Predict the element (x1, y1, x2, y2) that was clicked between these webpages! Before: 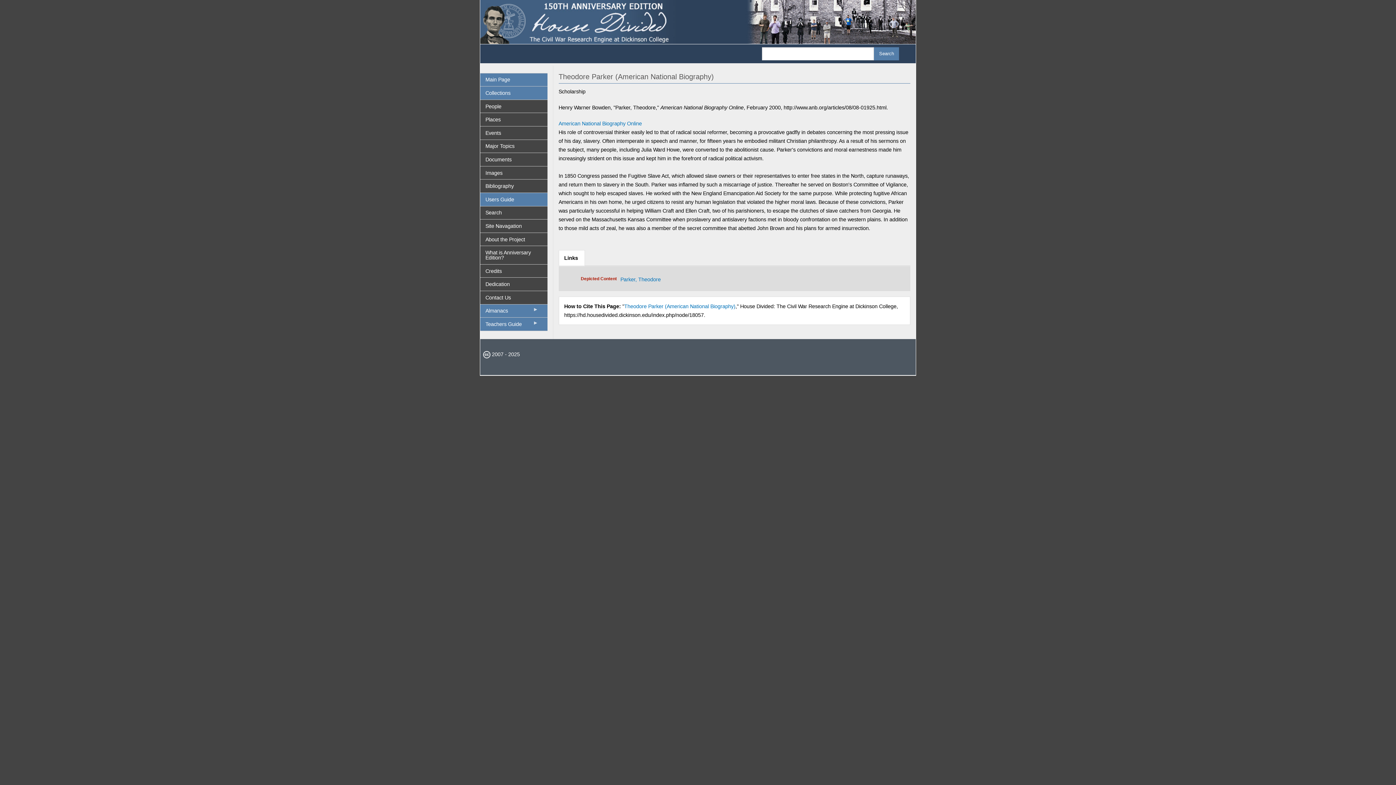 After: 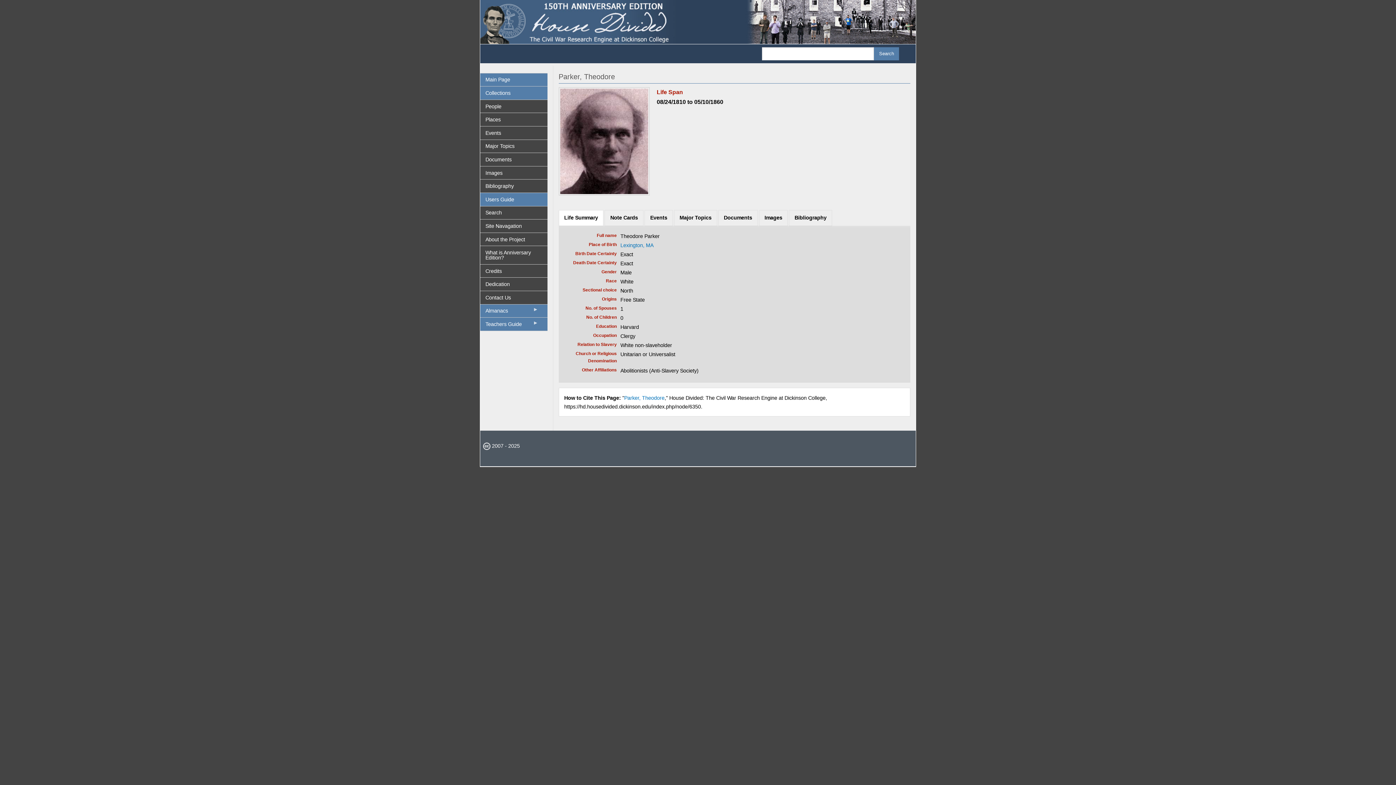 Action: bbox: (620, 276, 660, 282) label: Parker, Theodore